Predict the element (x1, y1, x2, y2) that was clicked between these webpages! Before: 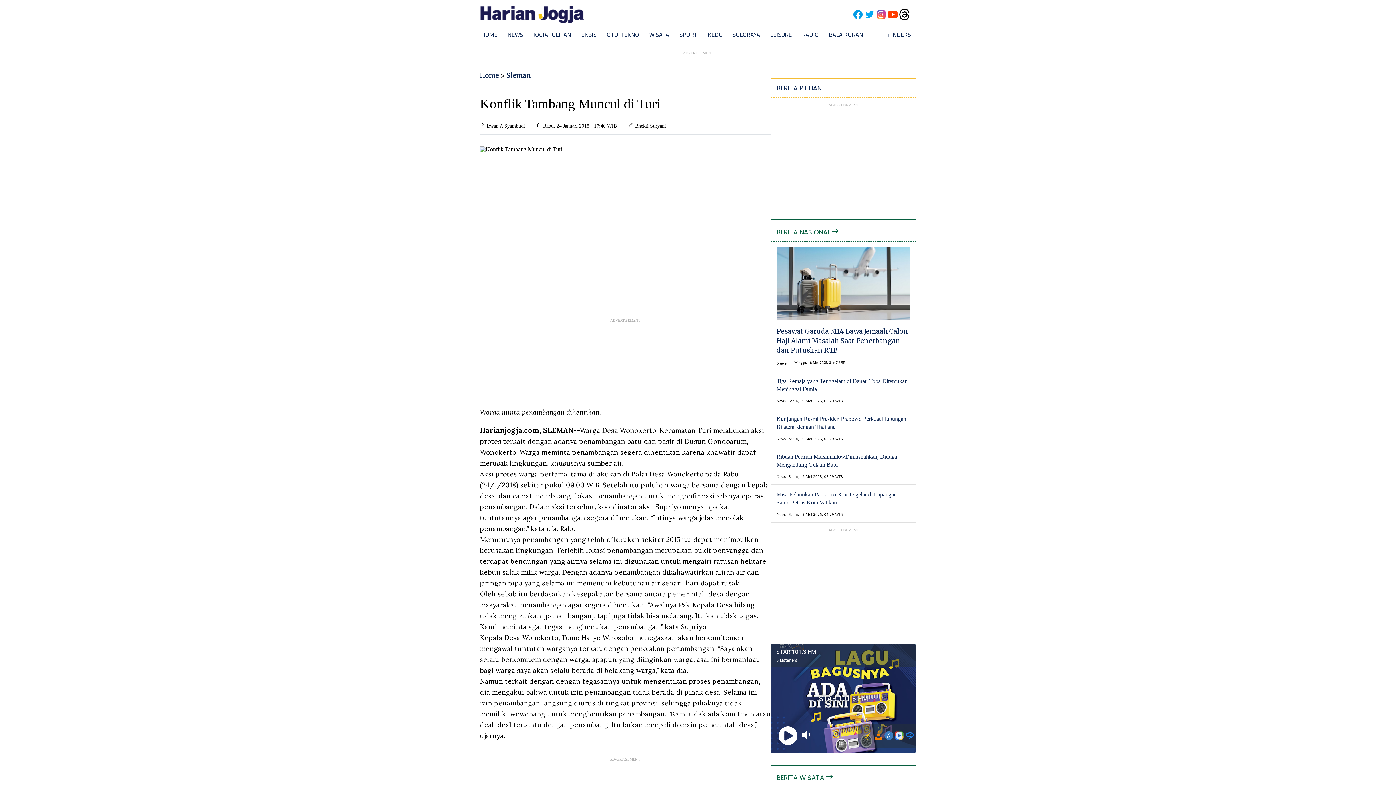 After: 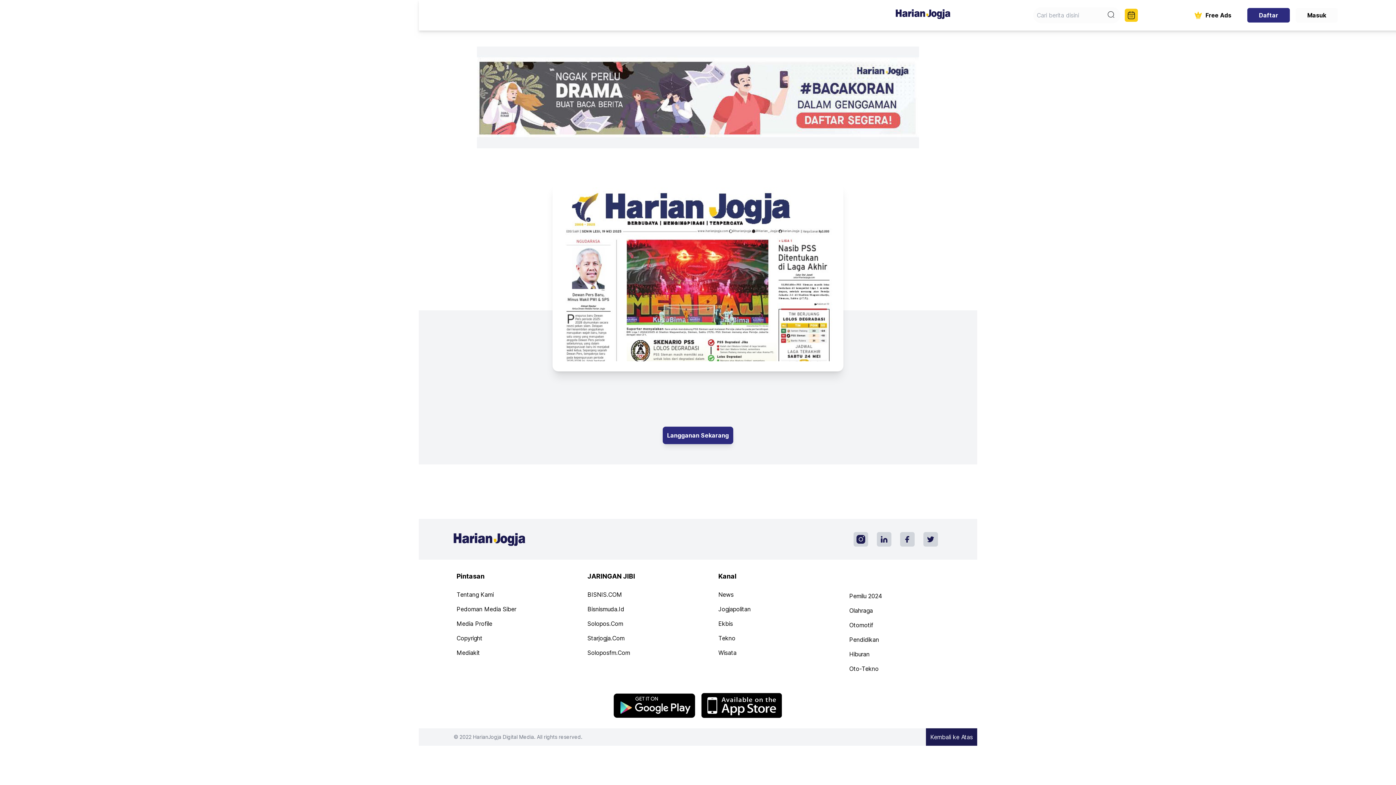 Action: bbox: (829, 30, 863, 38) label: BACA KORAN